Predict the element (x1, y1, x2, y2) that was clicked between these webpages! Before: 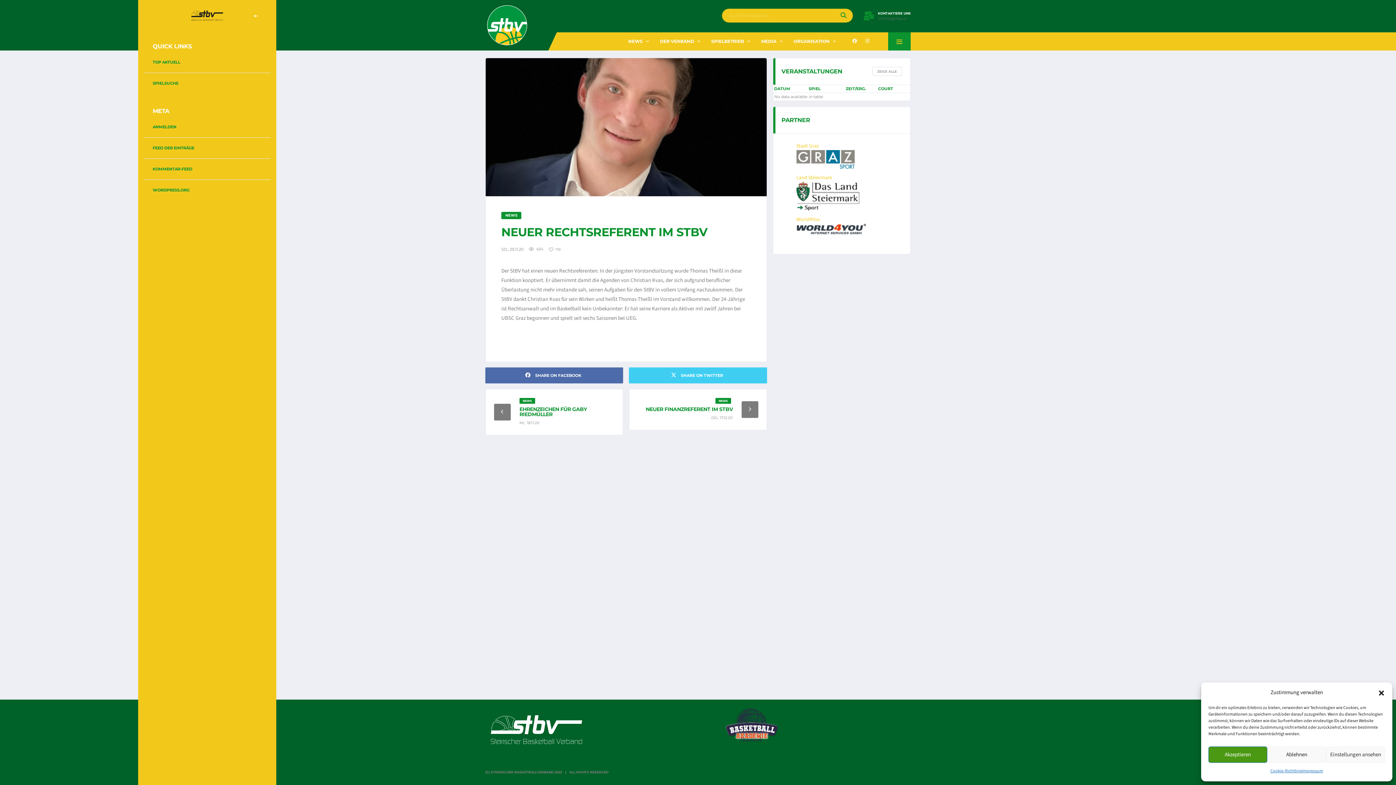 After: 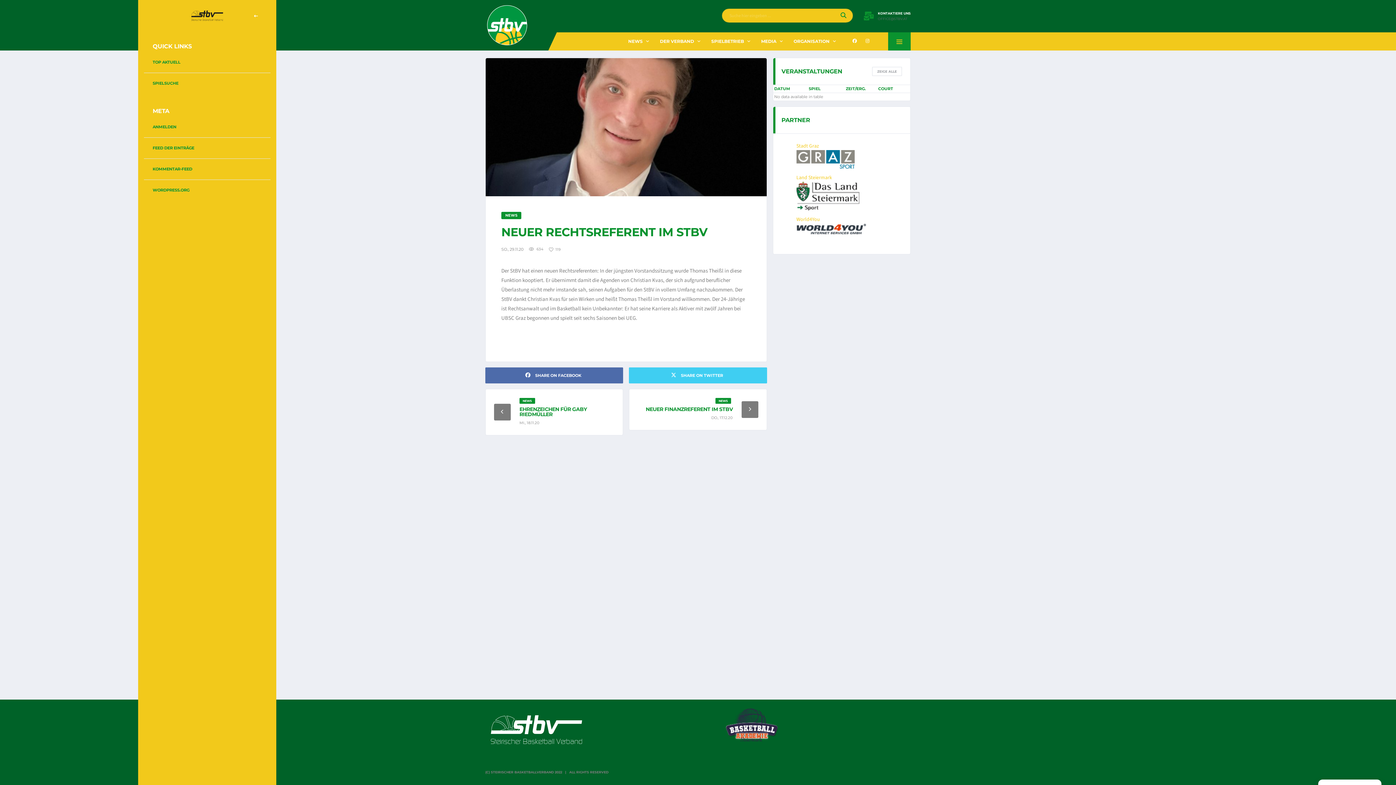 Action: bbox: (1378, 689, 1385, 696) label: Dialog schließen